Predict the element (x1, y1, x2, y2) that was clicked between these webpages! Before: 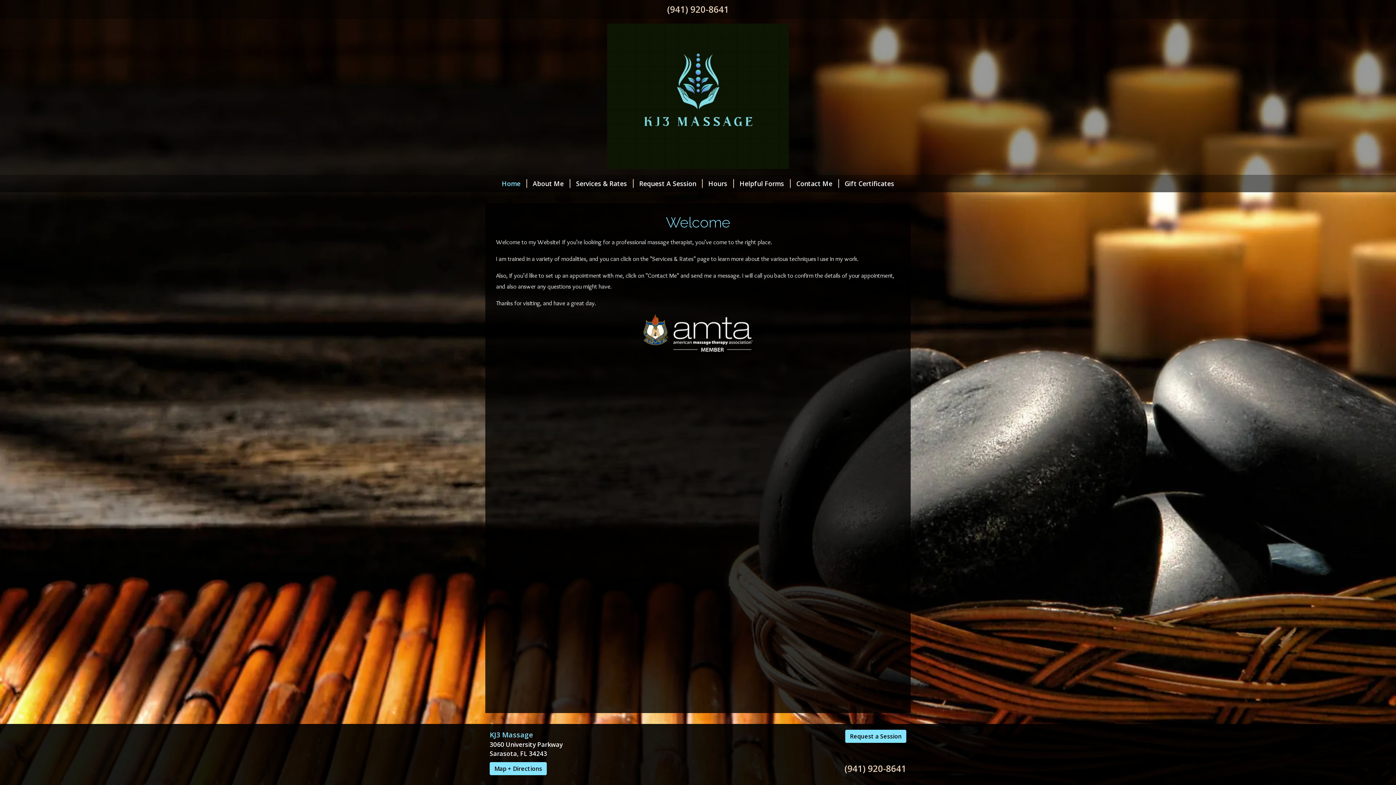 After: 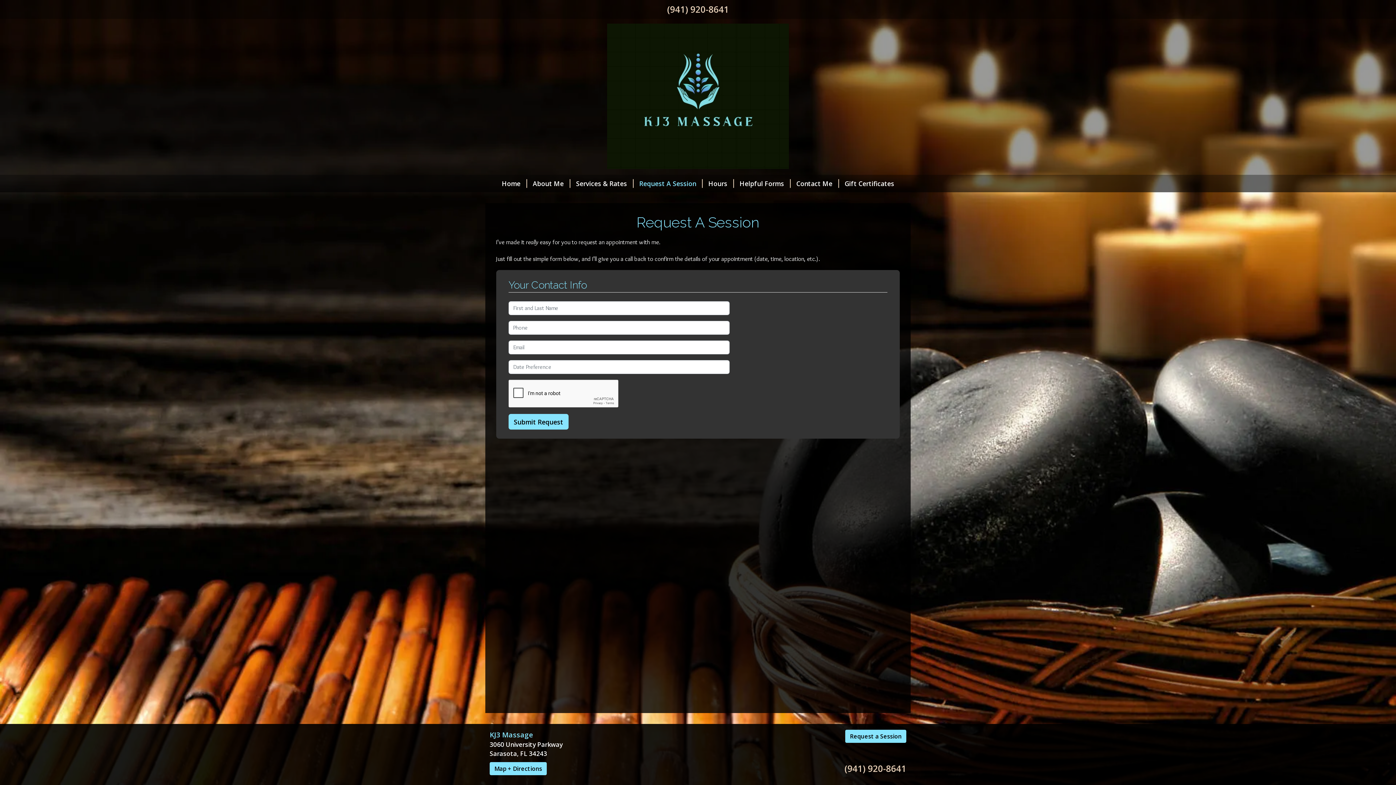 Action: bbox: (845, 730, 906, 743) label: Request a Session